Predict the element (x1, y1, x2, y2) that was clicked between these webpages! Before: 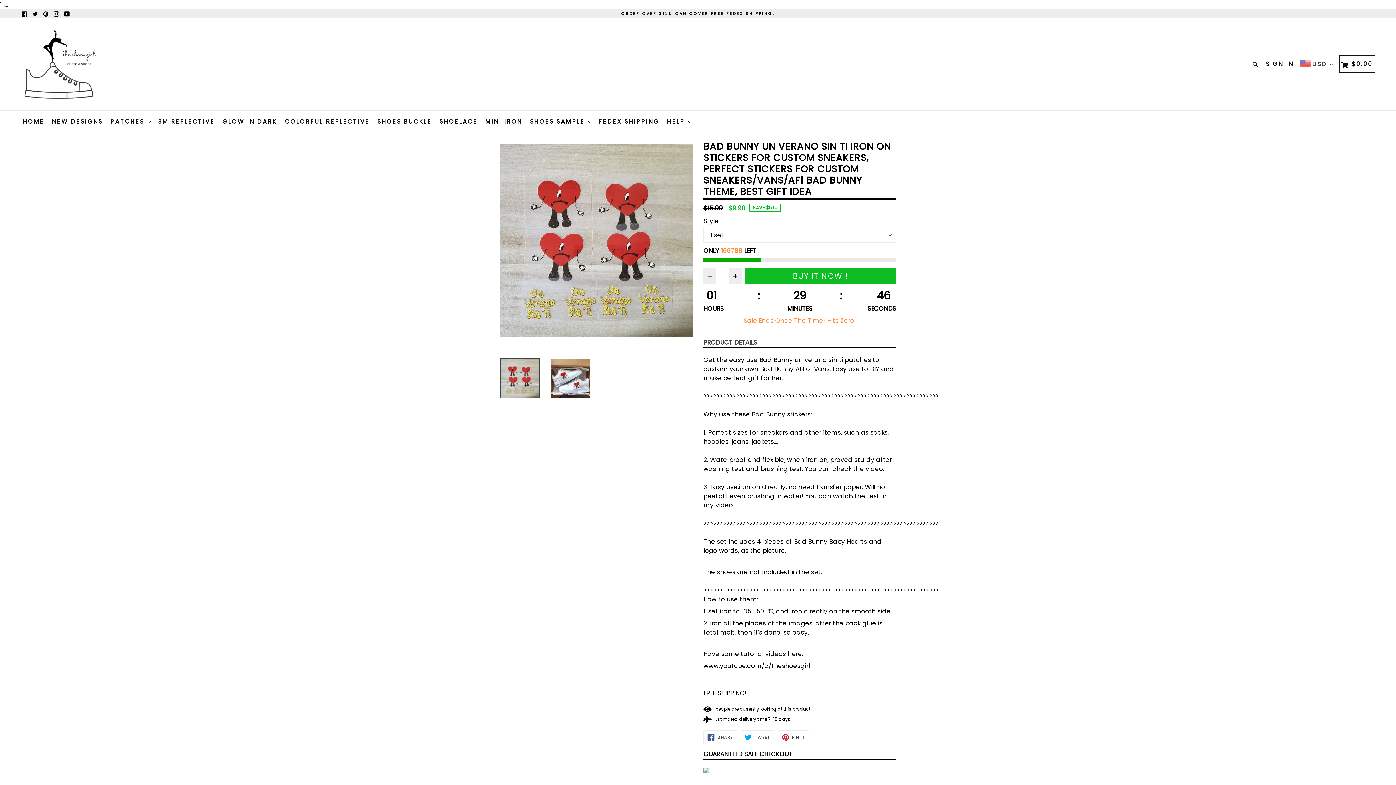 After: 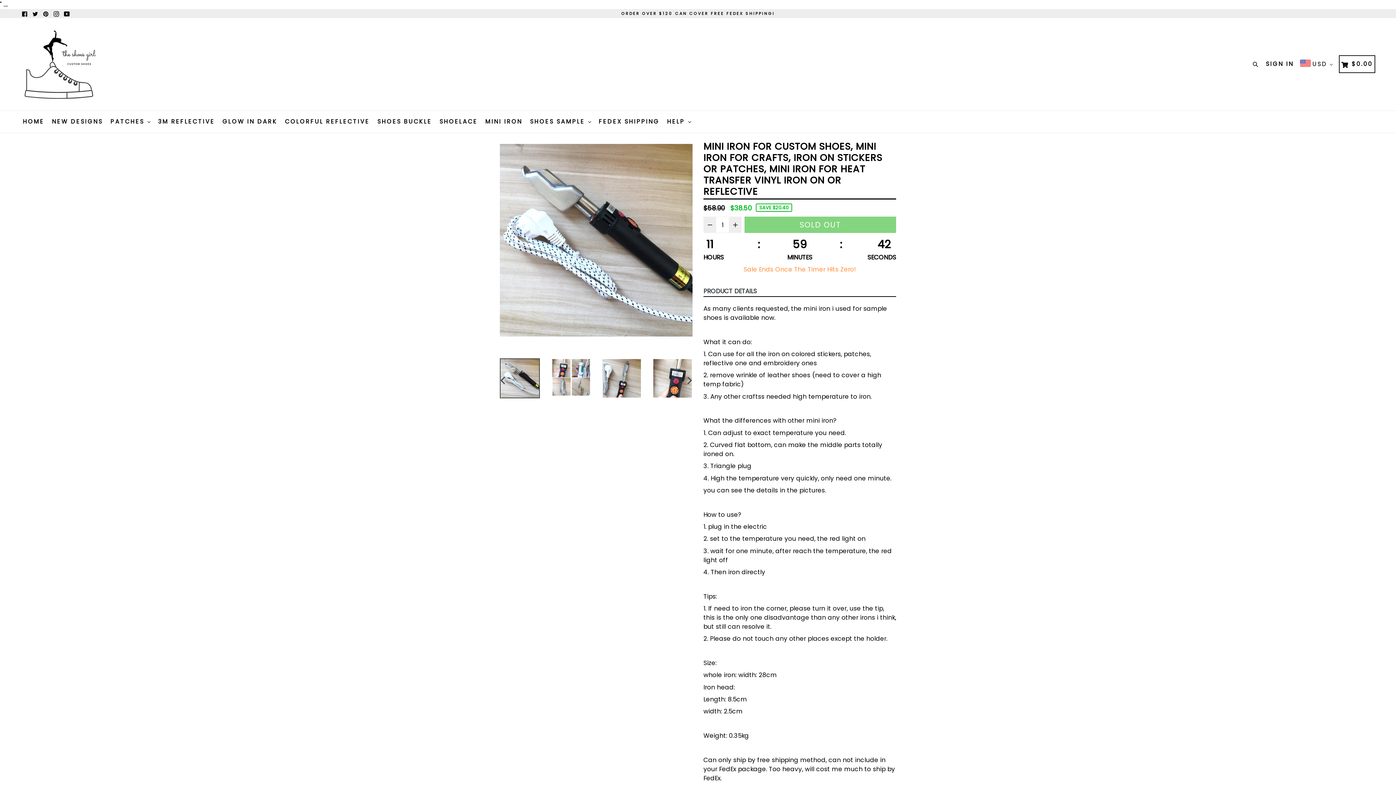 Action: label: MINI IRON bbox: (482, 110, 525, 132)